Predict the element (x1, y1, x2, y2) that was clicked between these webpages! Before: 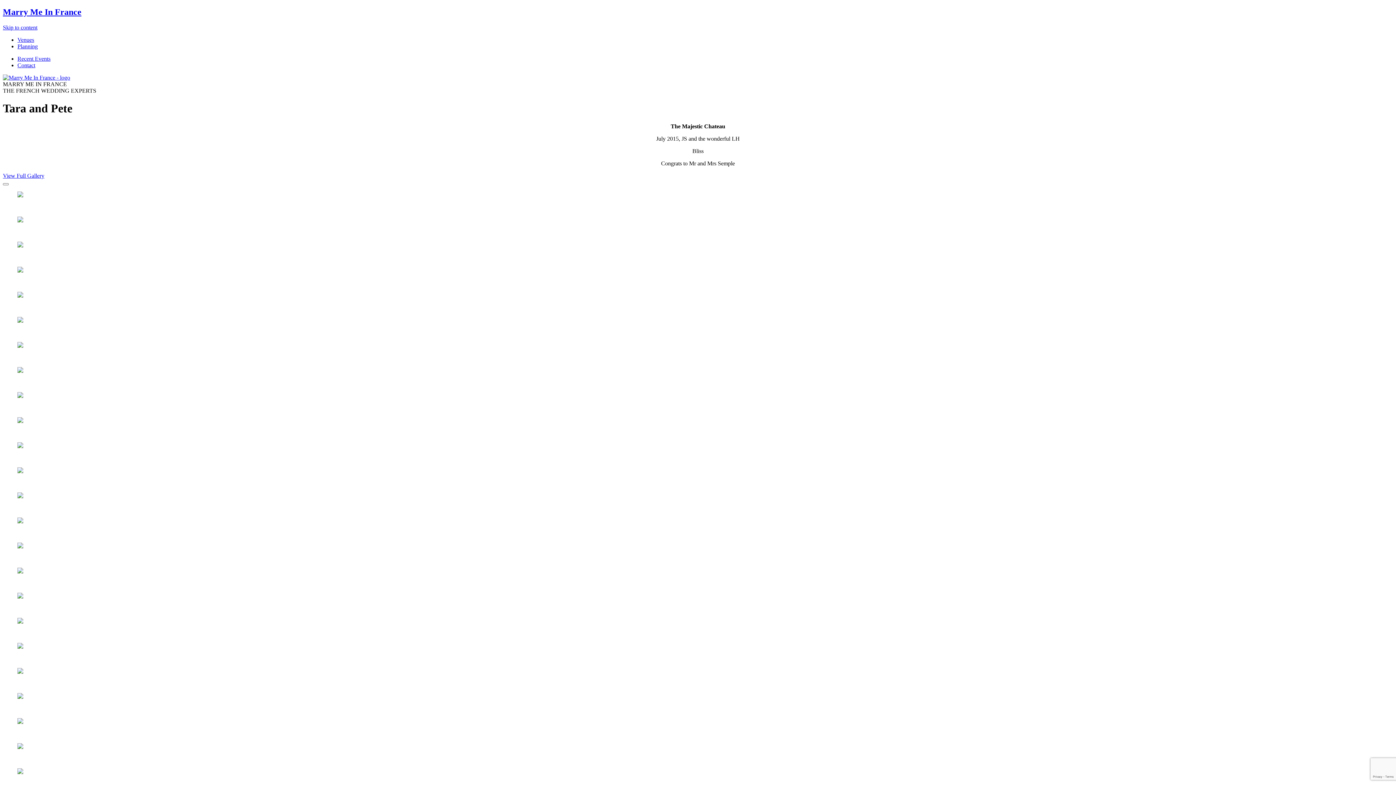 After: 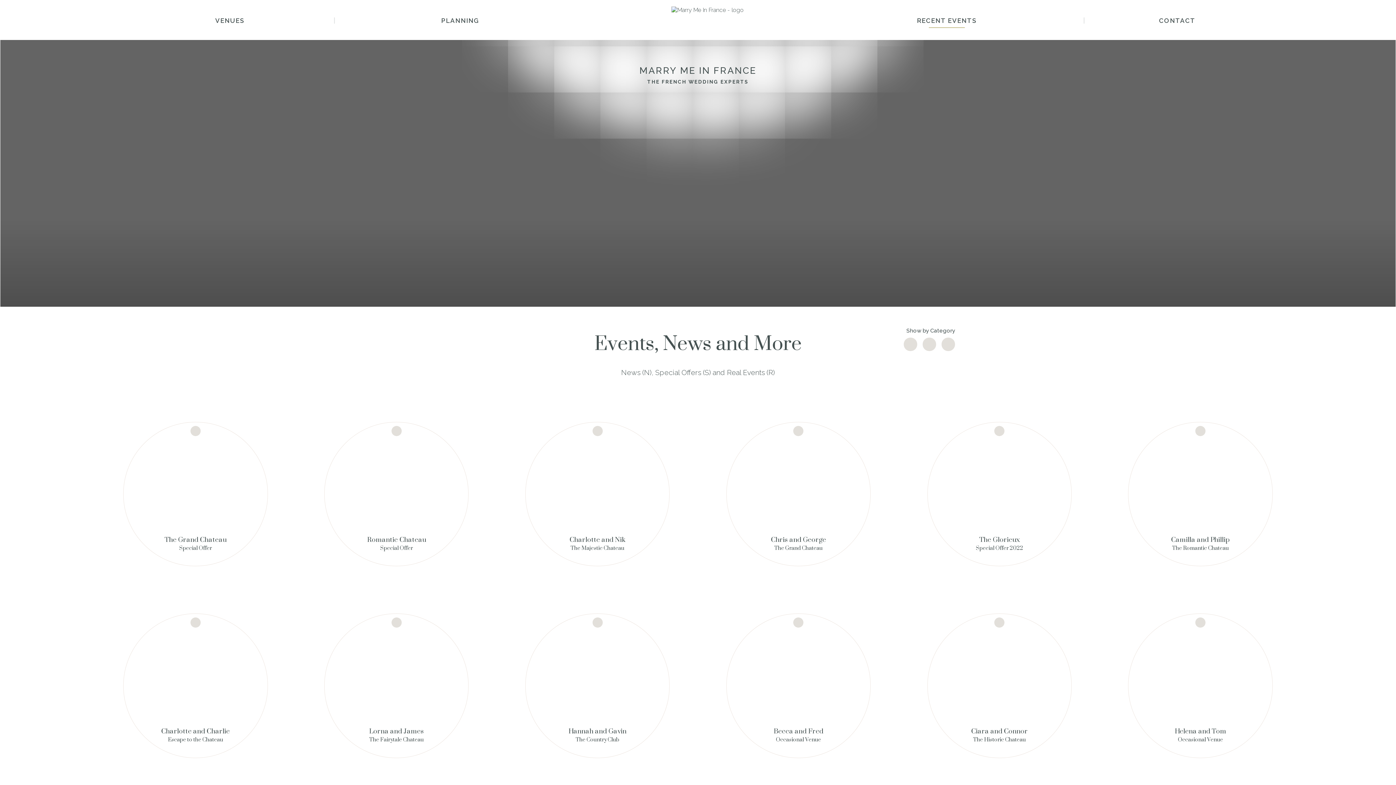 Action: bbox: (17, 55, 50, 61) label: Recent Events